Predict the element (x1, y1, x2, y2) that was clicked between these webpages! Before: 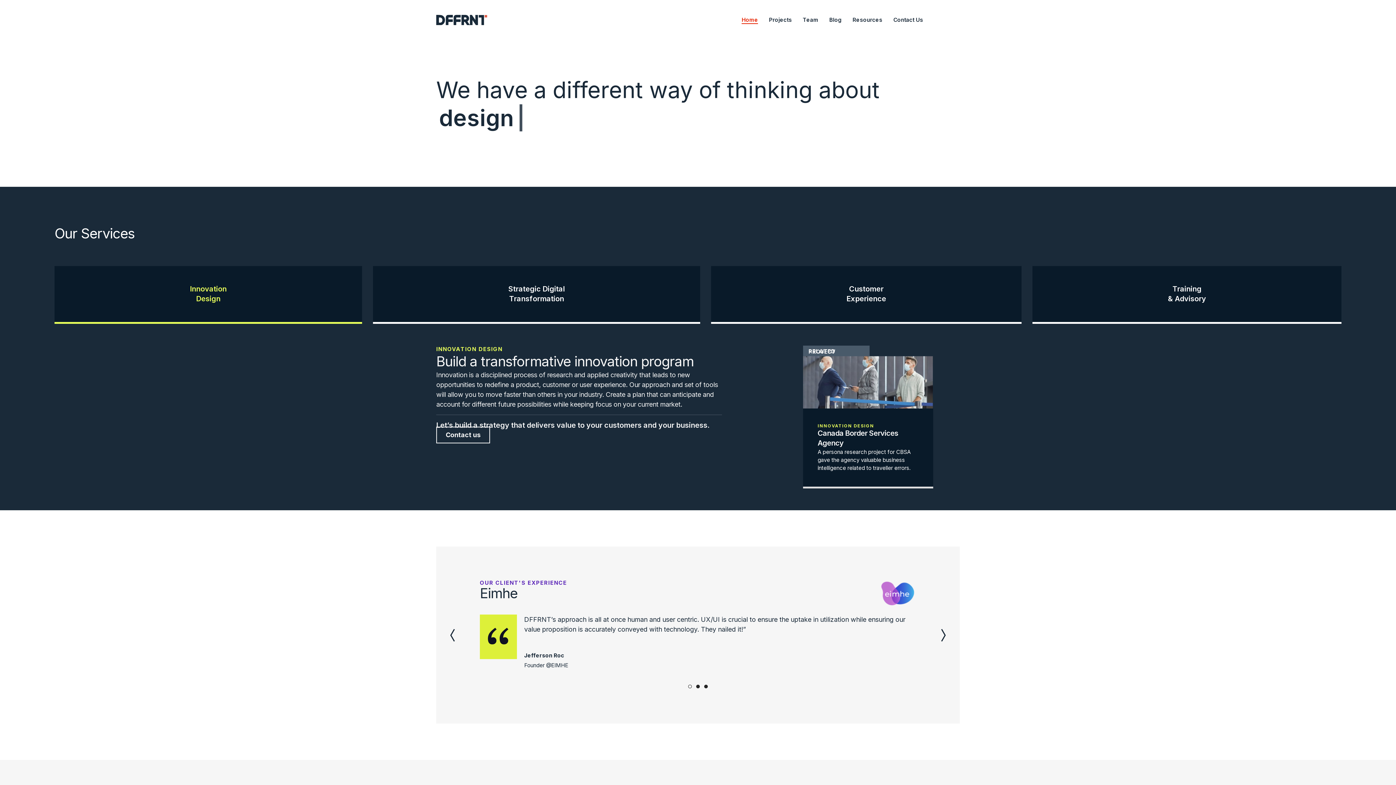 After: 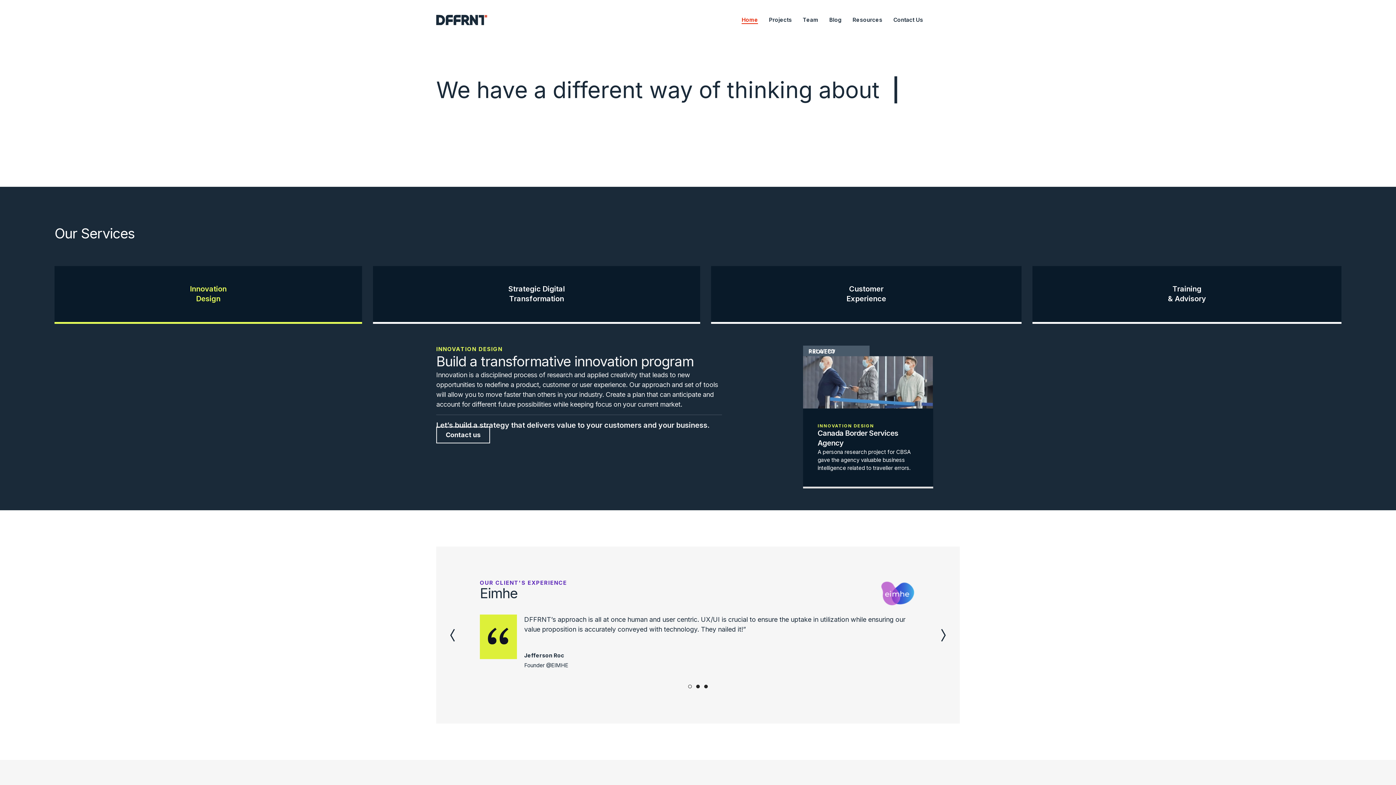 Action: bbox: (436, 14, 487, 25)